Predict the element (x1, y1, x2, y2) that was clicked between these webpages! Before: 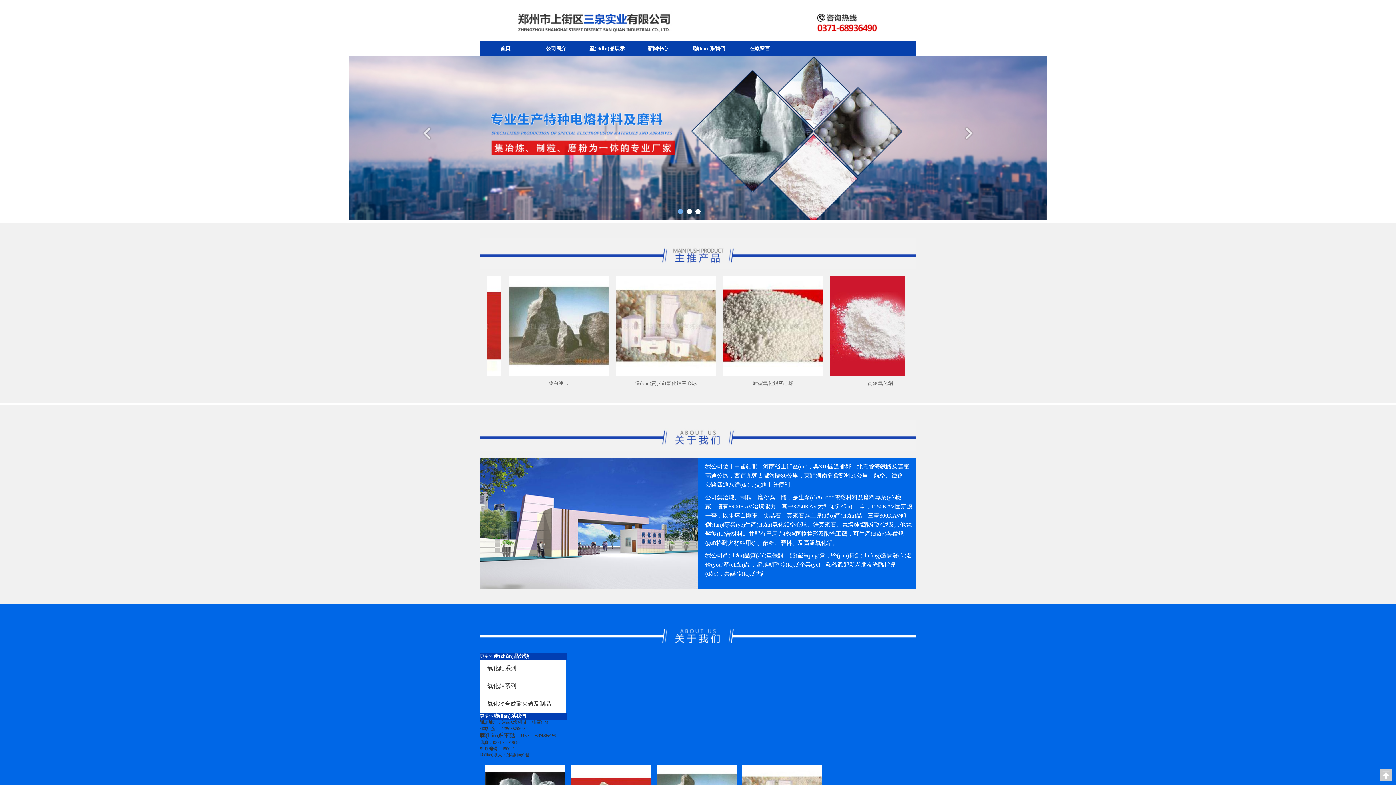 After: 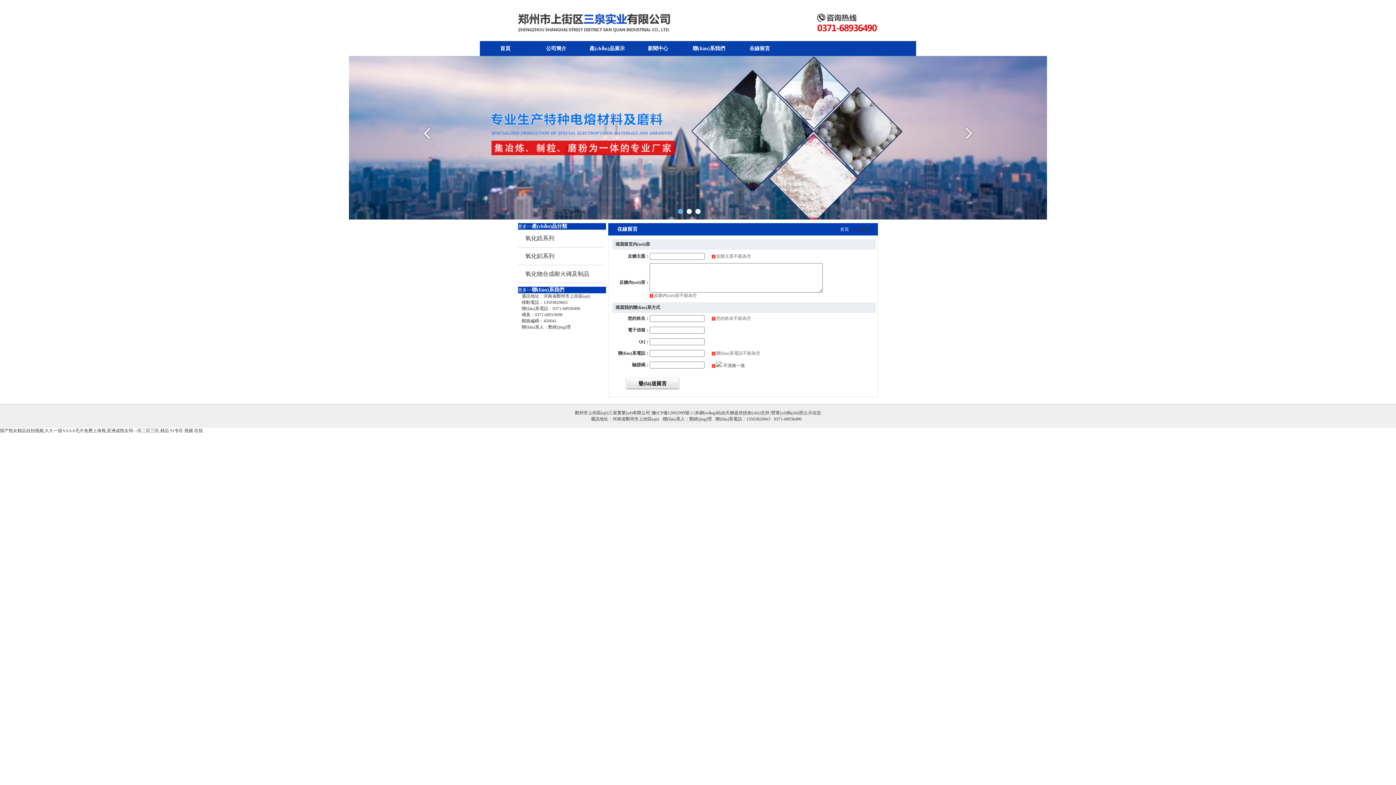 Action: bbox: (734, 41, 785, 56) label: 在線留言